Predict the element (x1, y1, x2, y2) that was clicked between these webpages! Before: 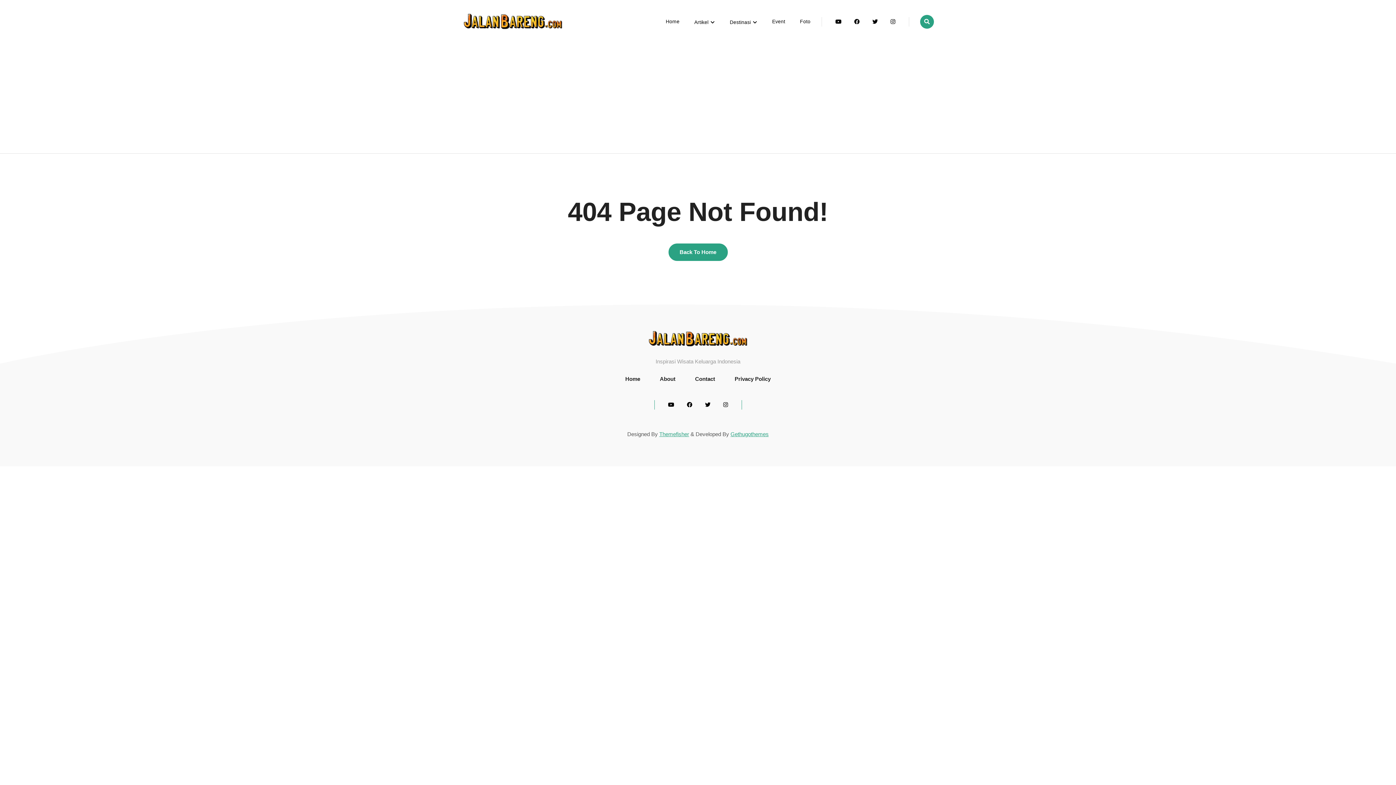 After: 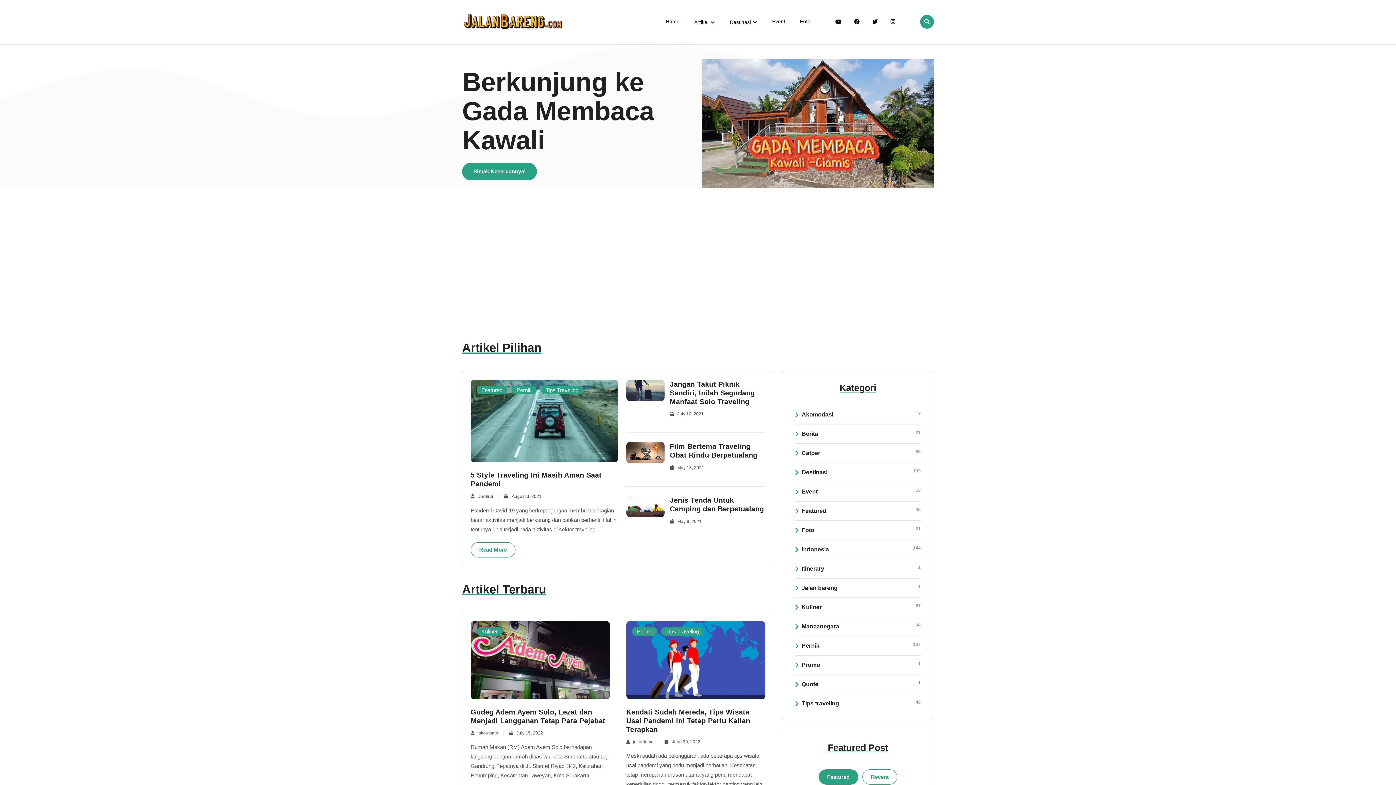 Action: bbox: (658, 13, 687, 29) label: Home